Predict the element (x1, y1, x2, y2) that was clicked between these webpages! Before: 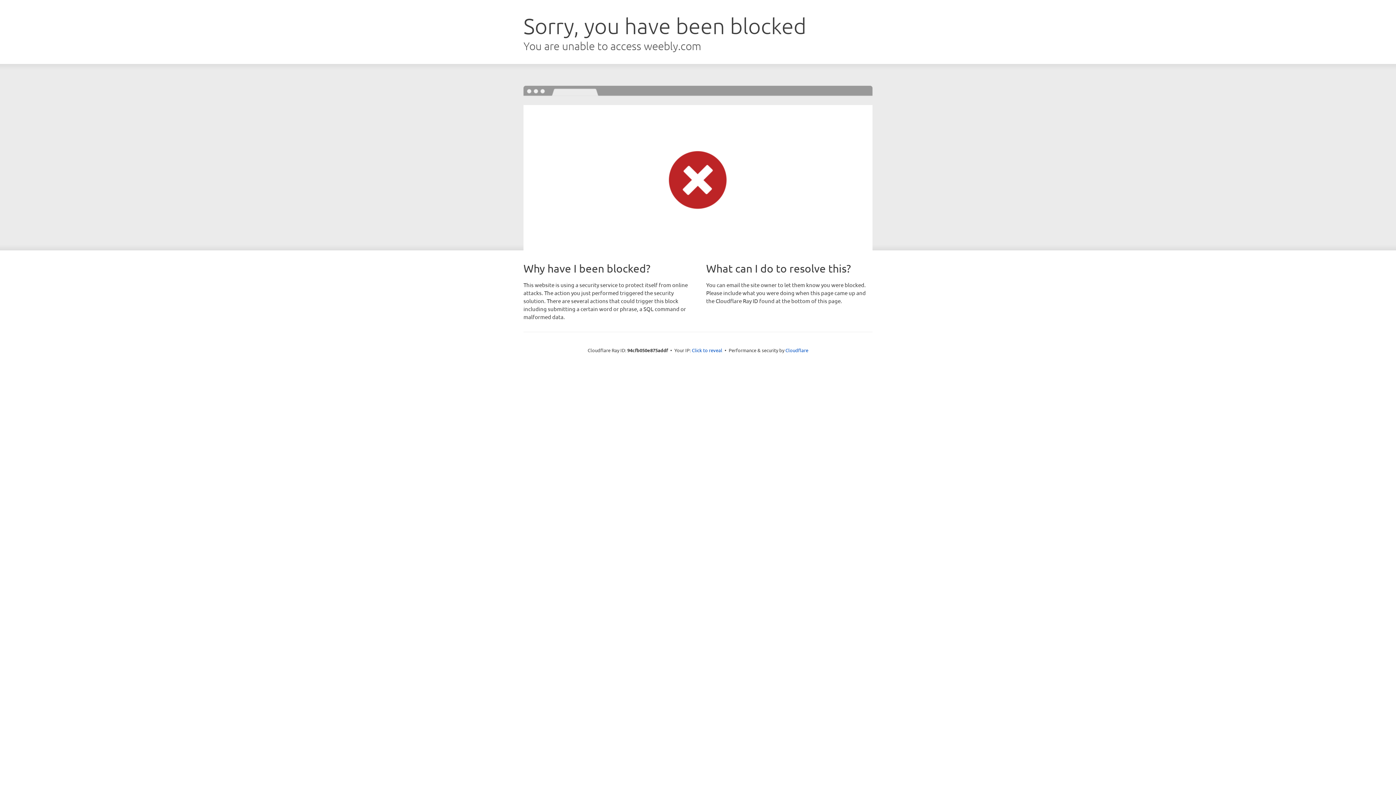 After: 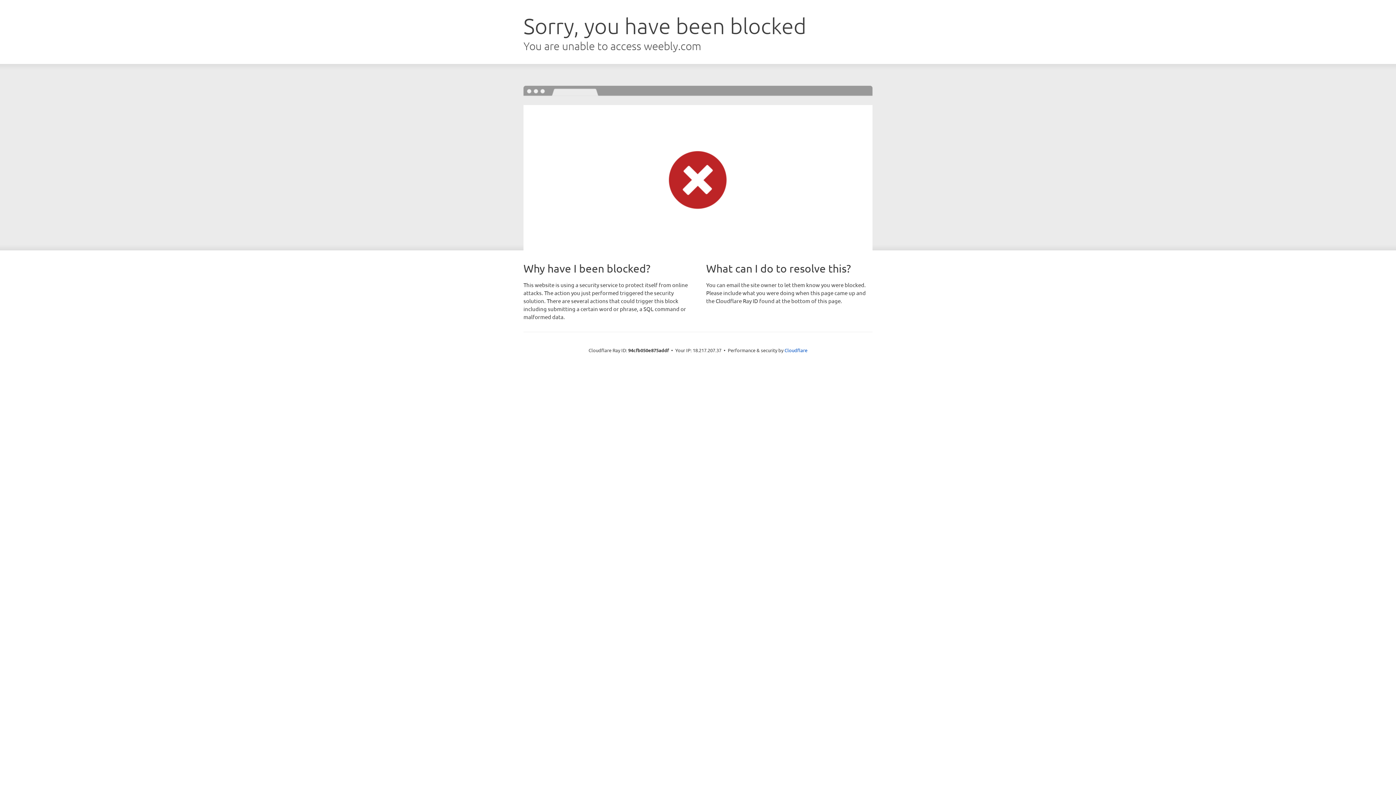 Action: bbox: (692, 346, 722, 353) label: Click to reveal